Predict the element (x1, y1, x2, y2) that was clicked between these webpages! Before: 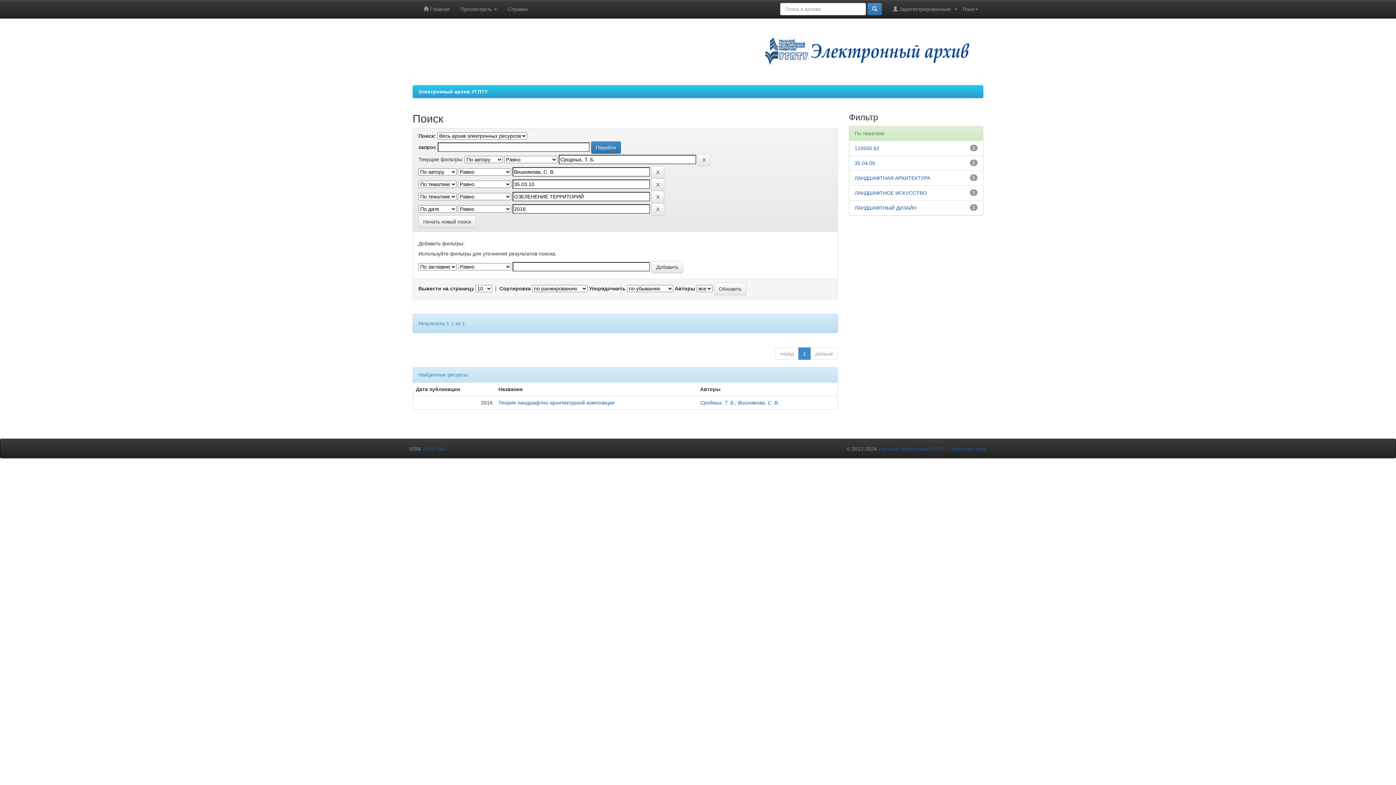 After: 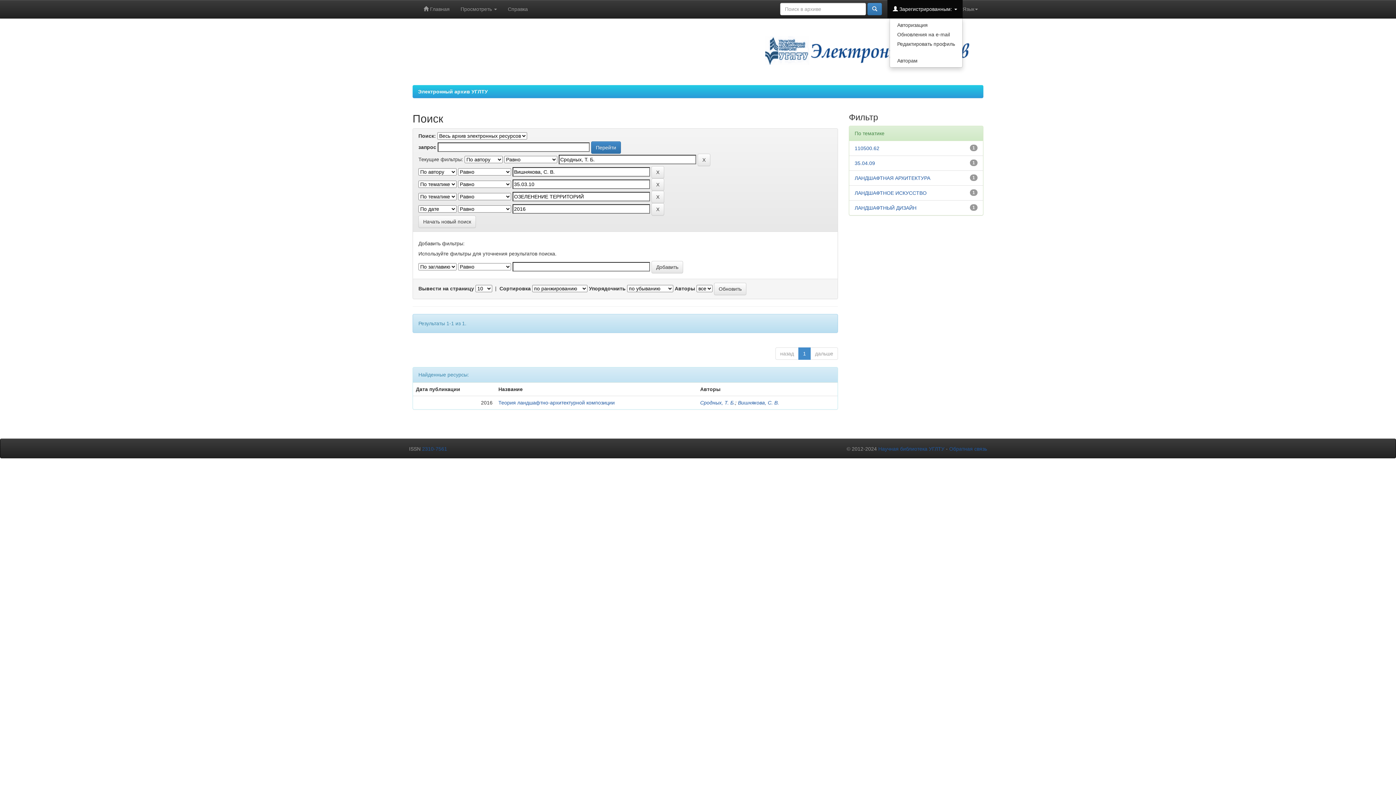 Action: label:  Зарегистрированным:  bbox: (887, 0, 962, 18)